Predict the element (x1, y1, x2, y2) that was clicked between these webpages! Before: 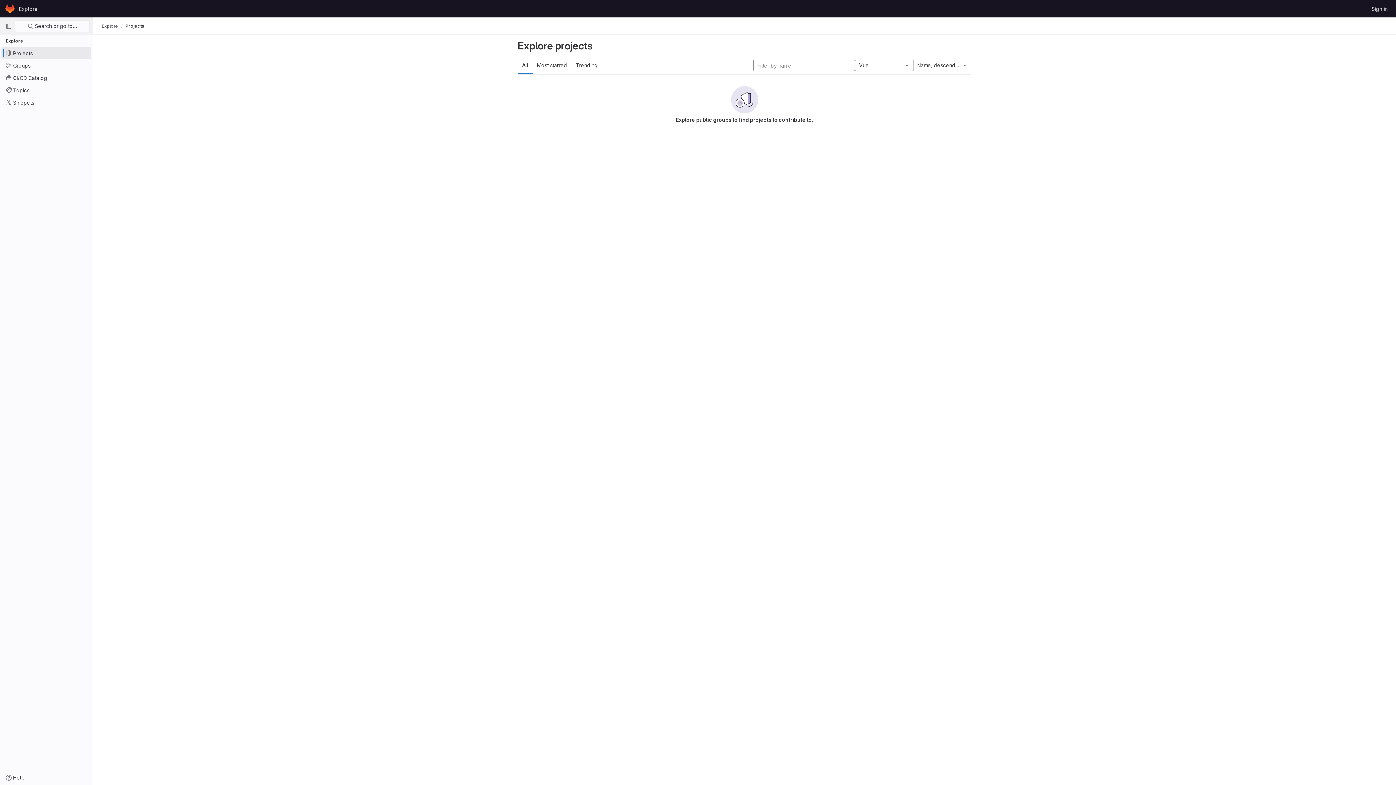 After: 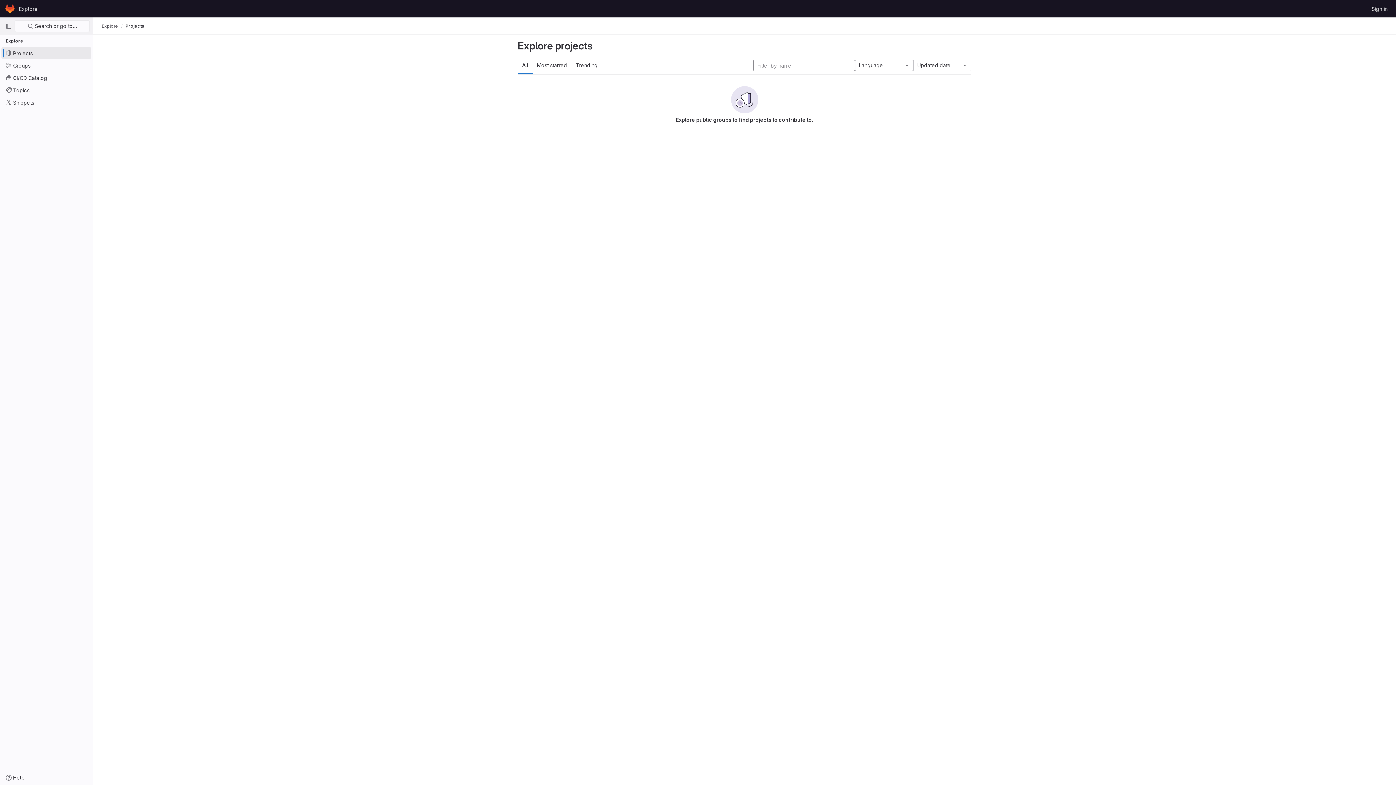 Action: label: Explore bbox: (16, 2, 40, 14)